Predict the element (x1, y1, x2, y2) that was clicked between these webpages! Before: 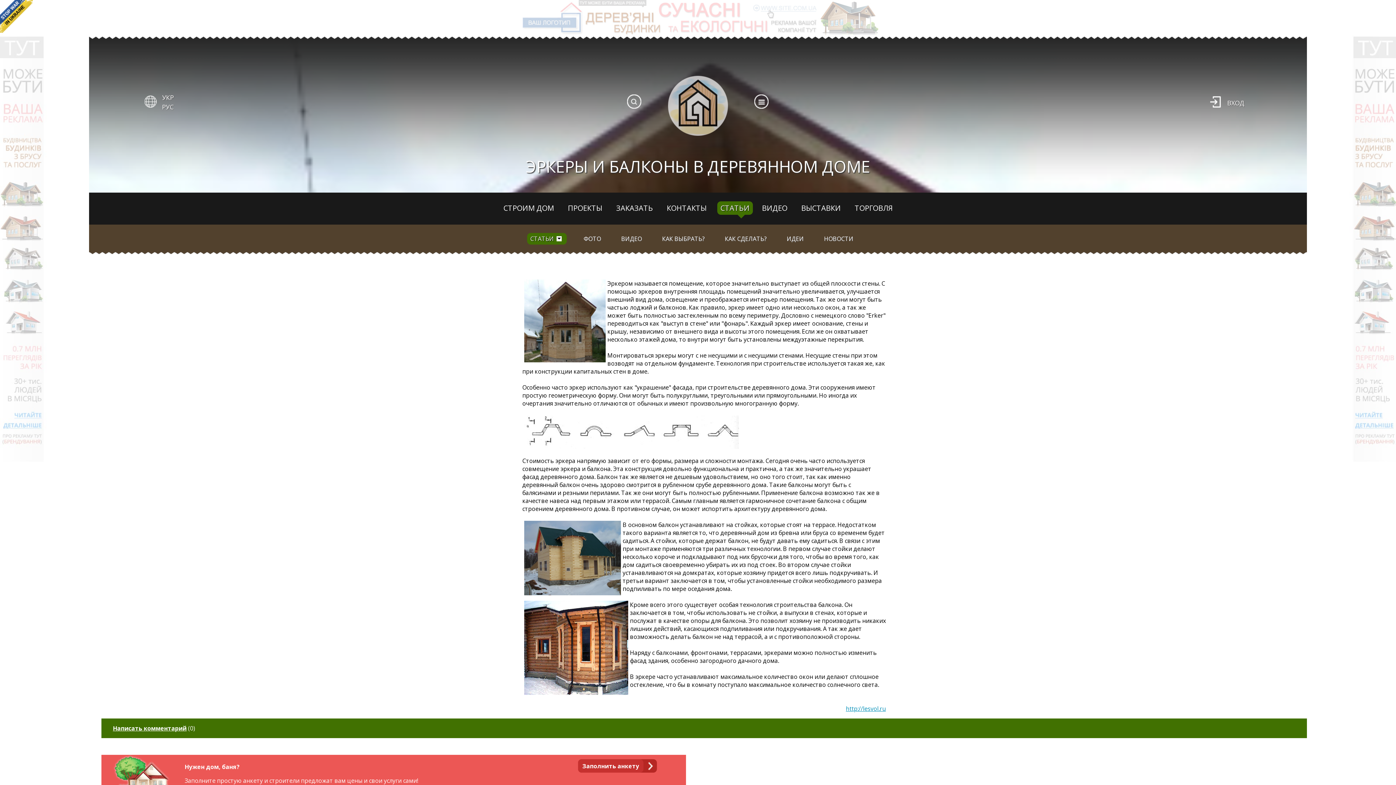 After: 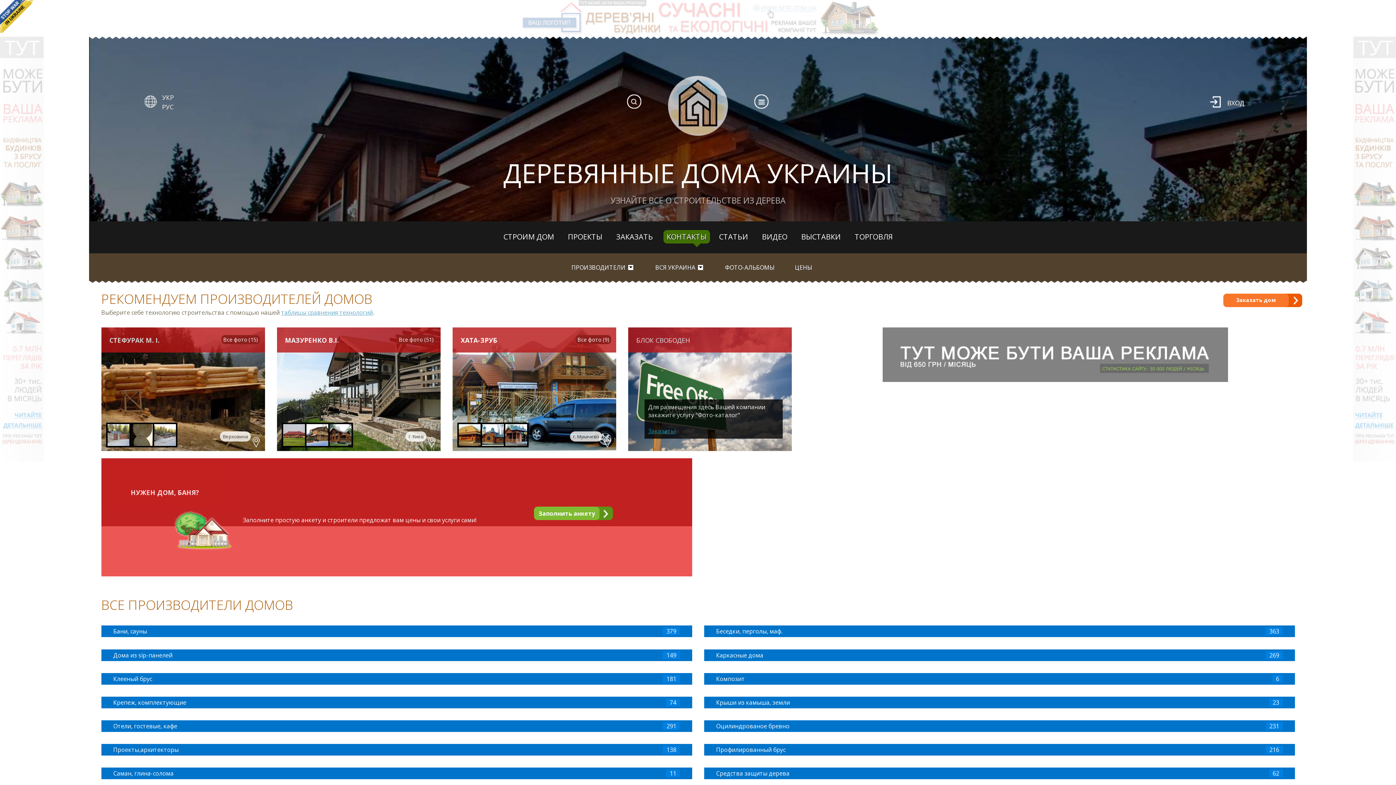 Action: bbox: (666, 203, 706, 213) label: КОНТАКТЫ